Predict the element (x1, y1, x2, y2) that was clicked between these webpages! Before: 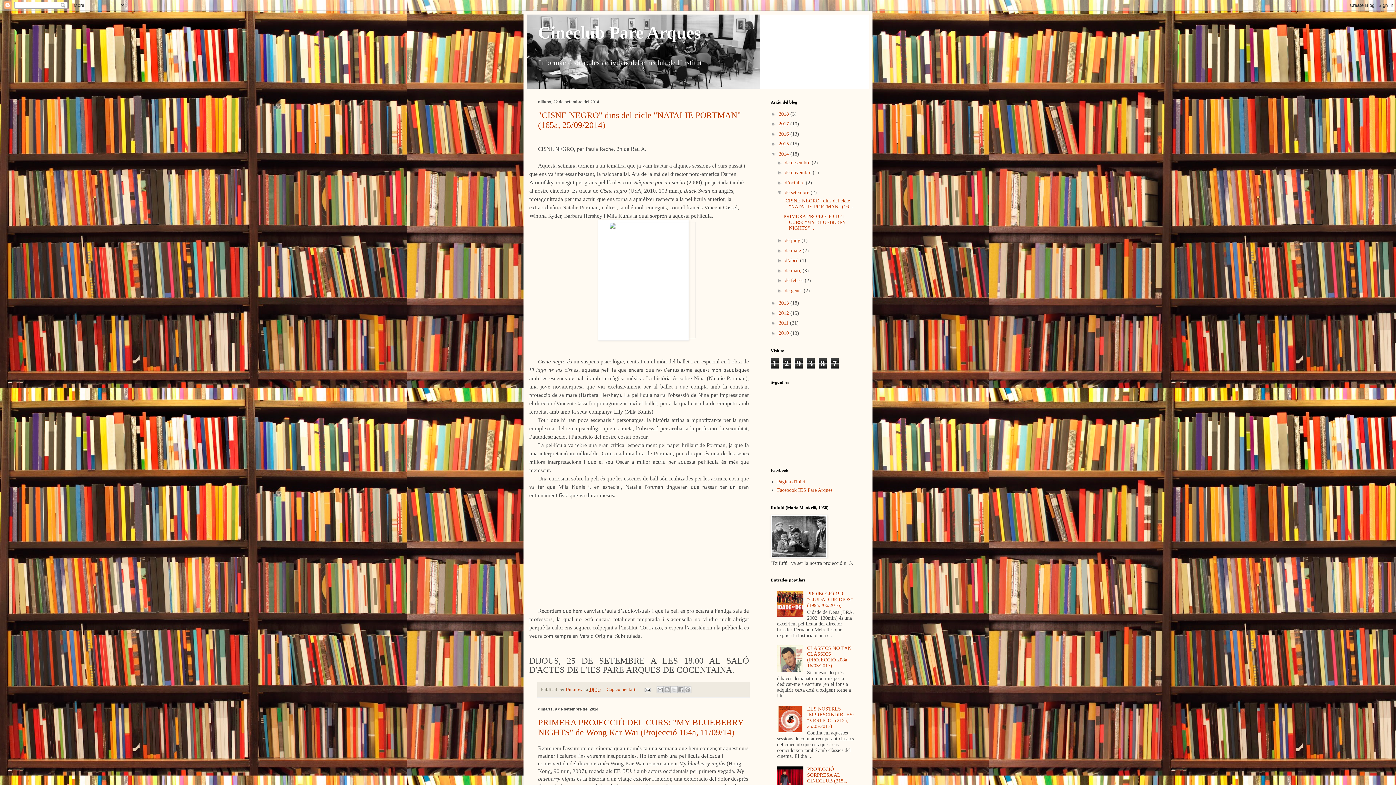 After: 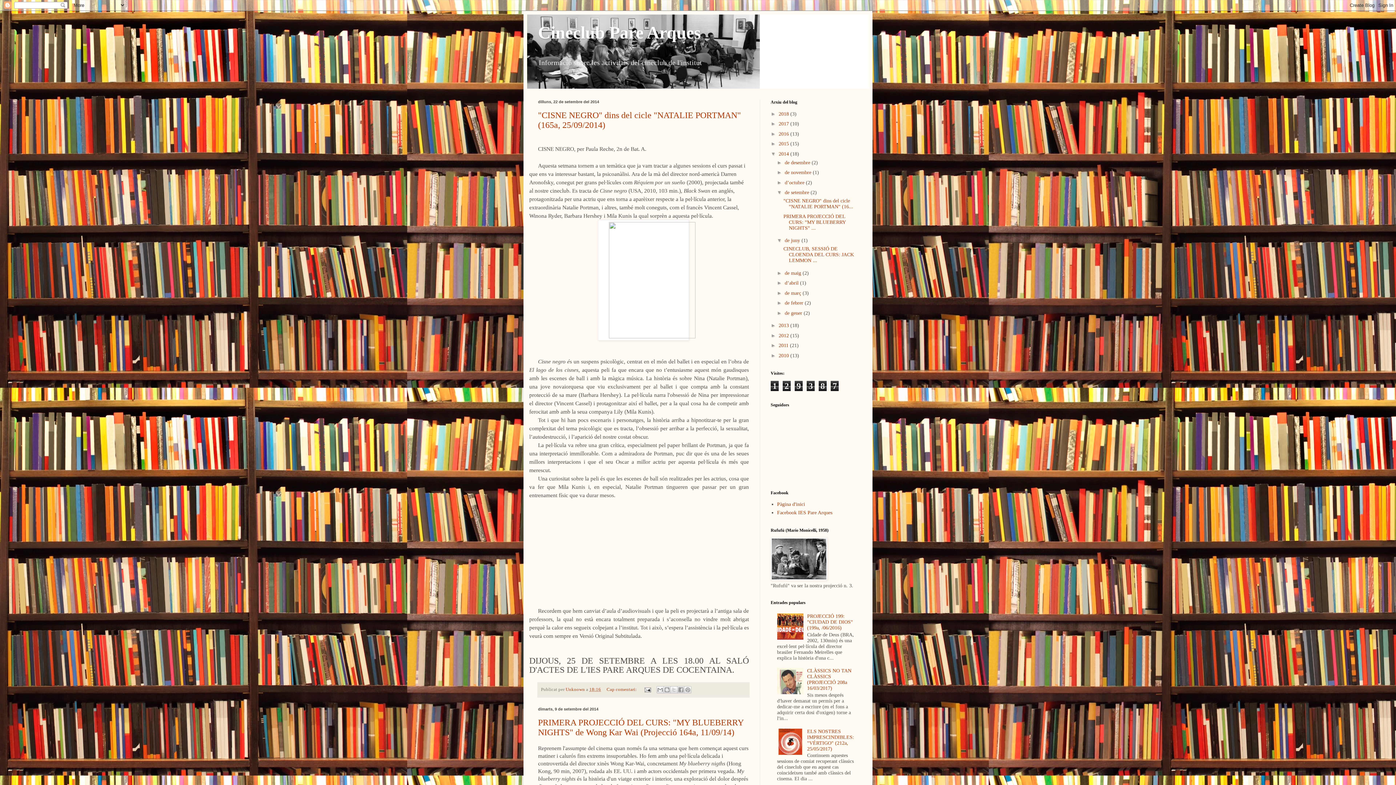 Action: bbox: (777, 237, 785, 243) label: ►  